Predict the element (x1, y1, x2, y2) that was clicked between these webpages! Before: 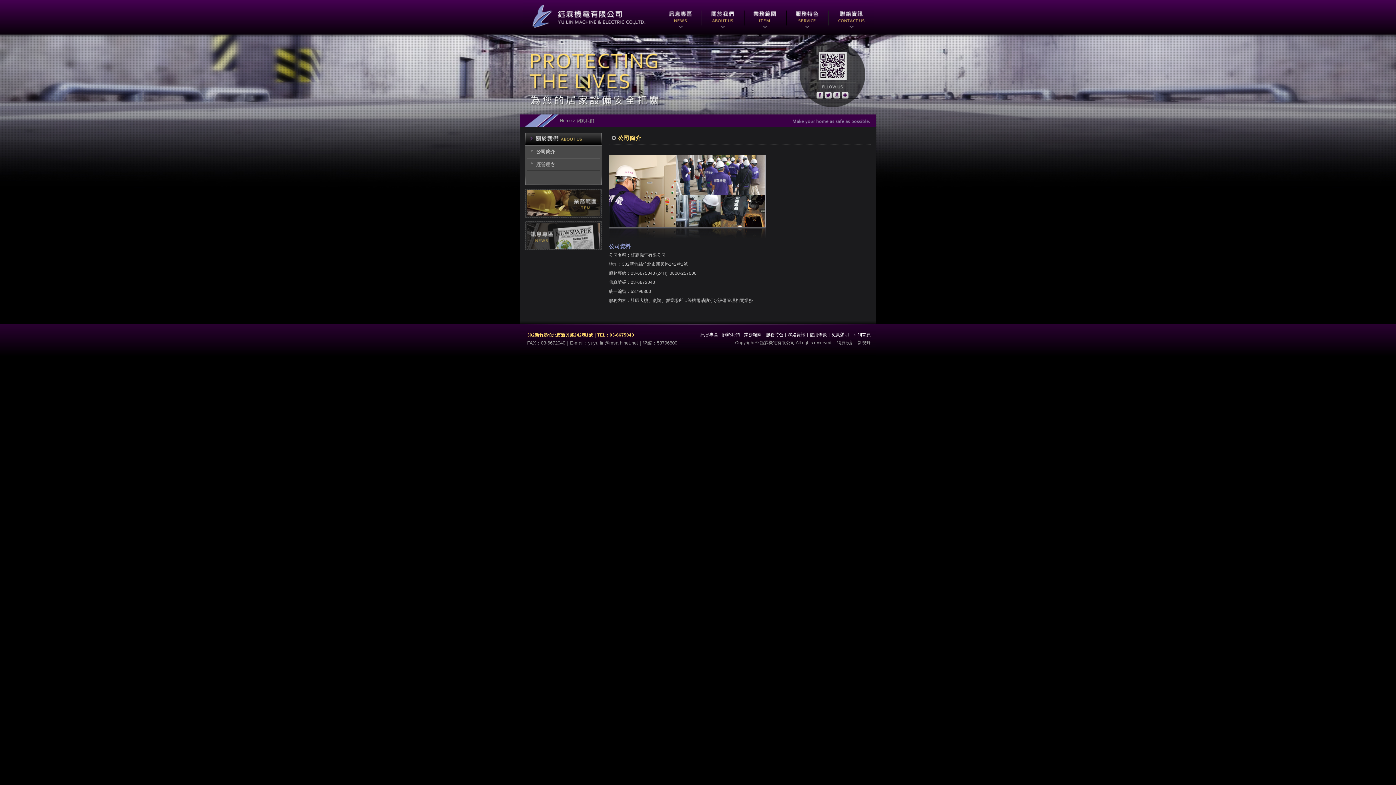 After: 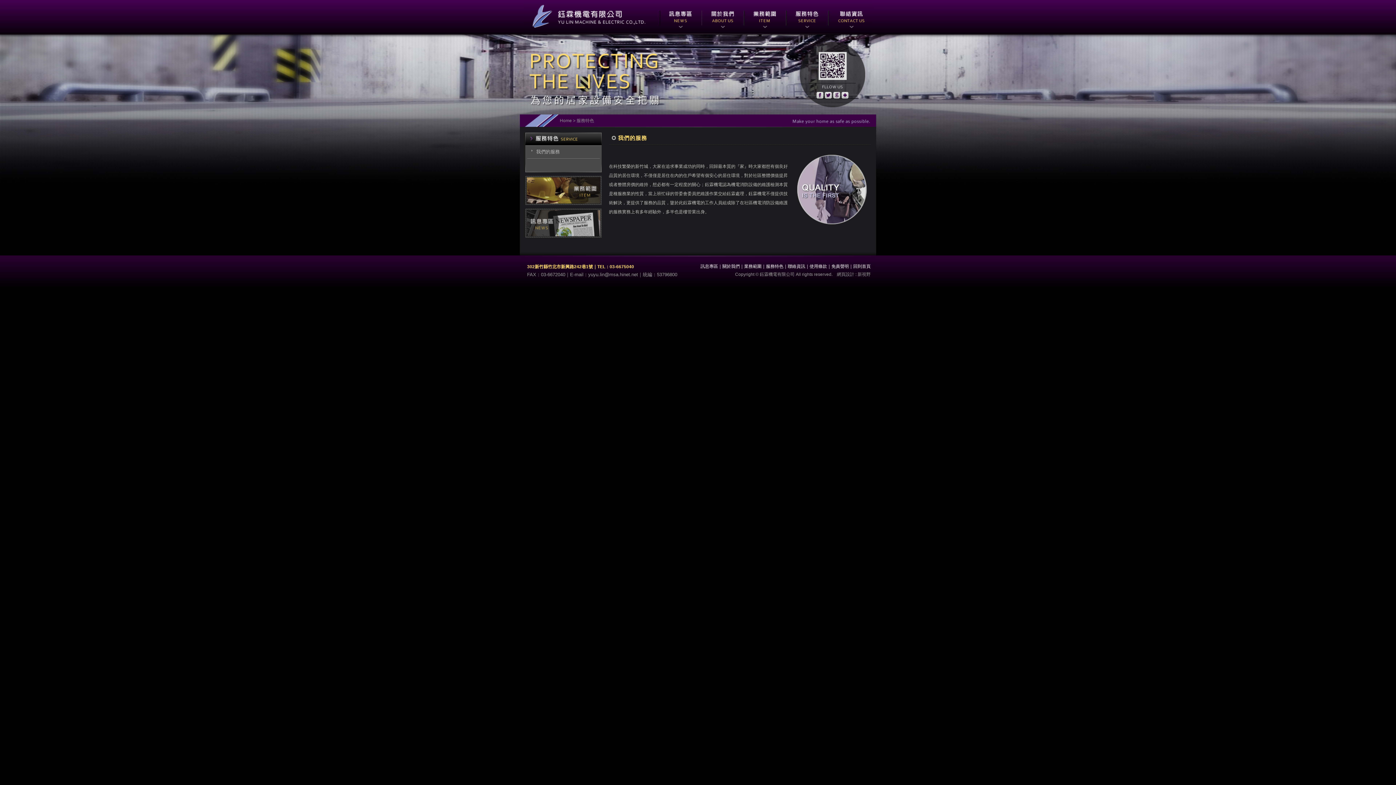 Action: bbox: (786, 0, 828, 34)